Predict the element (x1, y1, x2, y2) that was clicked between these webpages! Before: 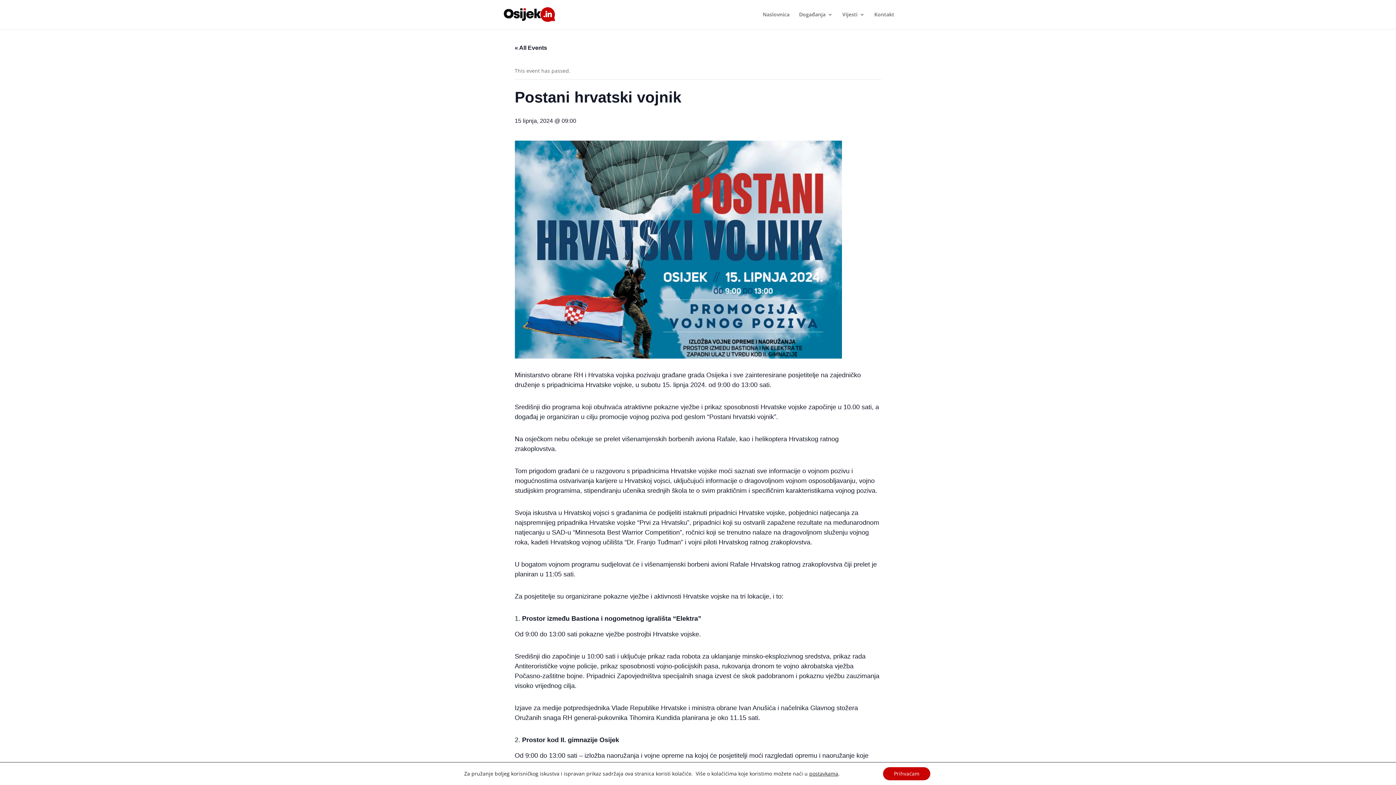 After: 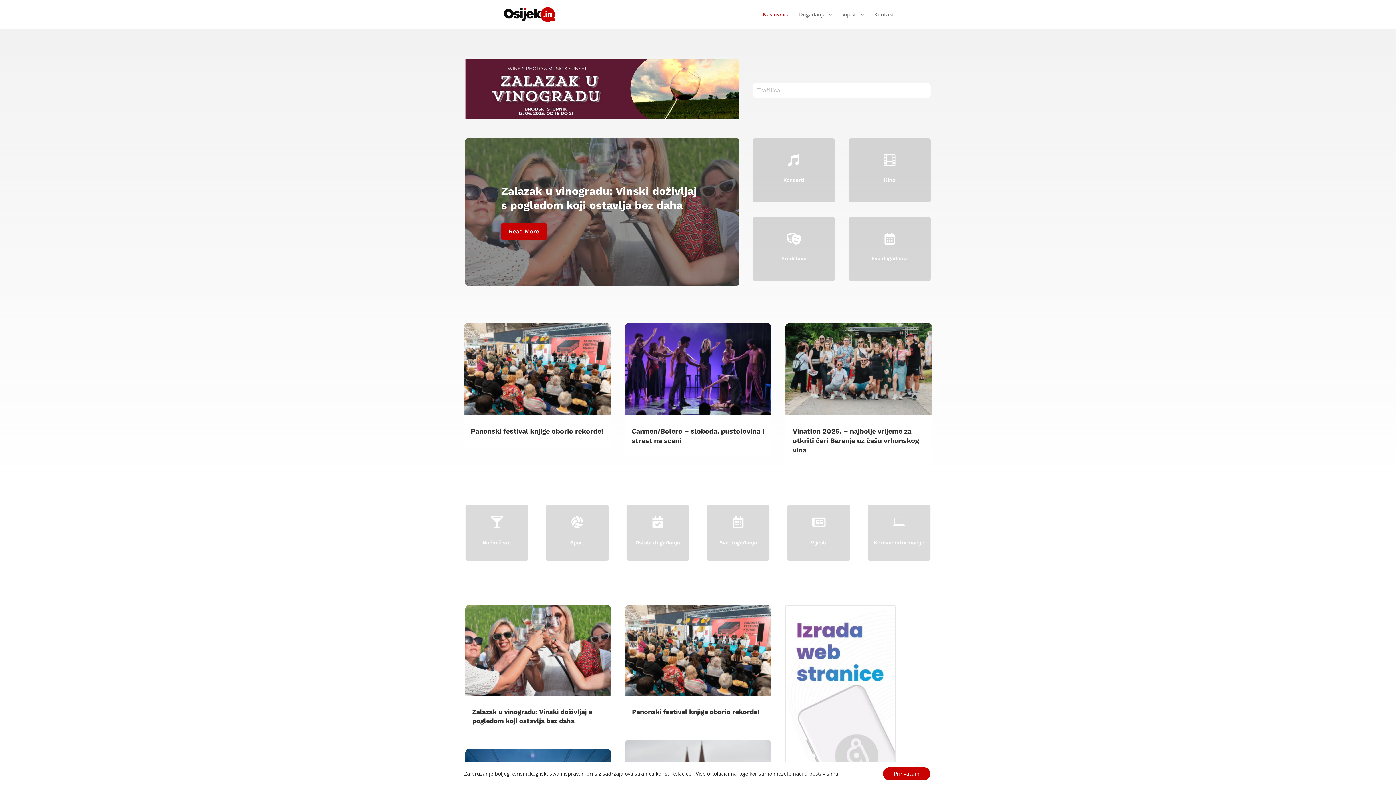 Action: bbox: (503, 10, 555, 17)